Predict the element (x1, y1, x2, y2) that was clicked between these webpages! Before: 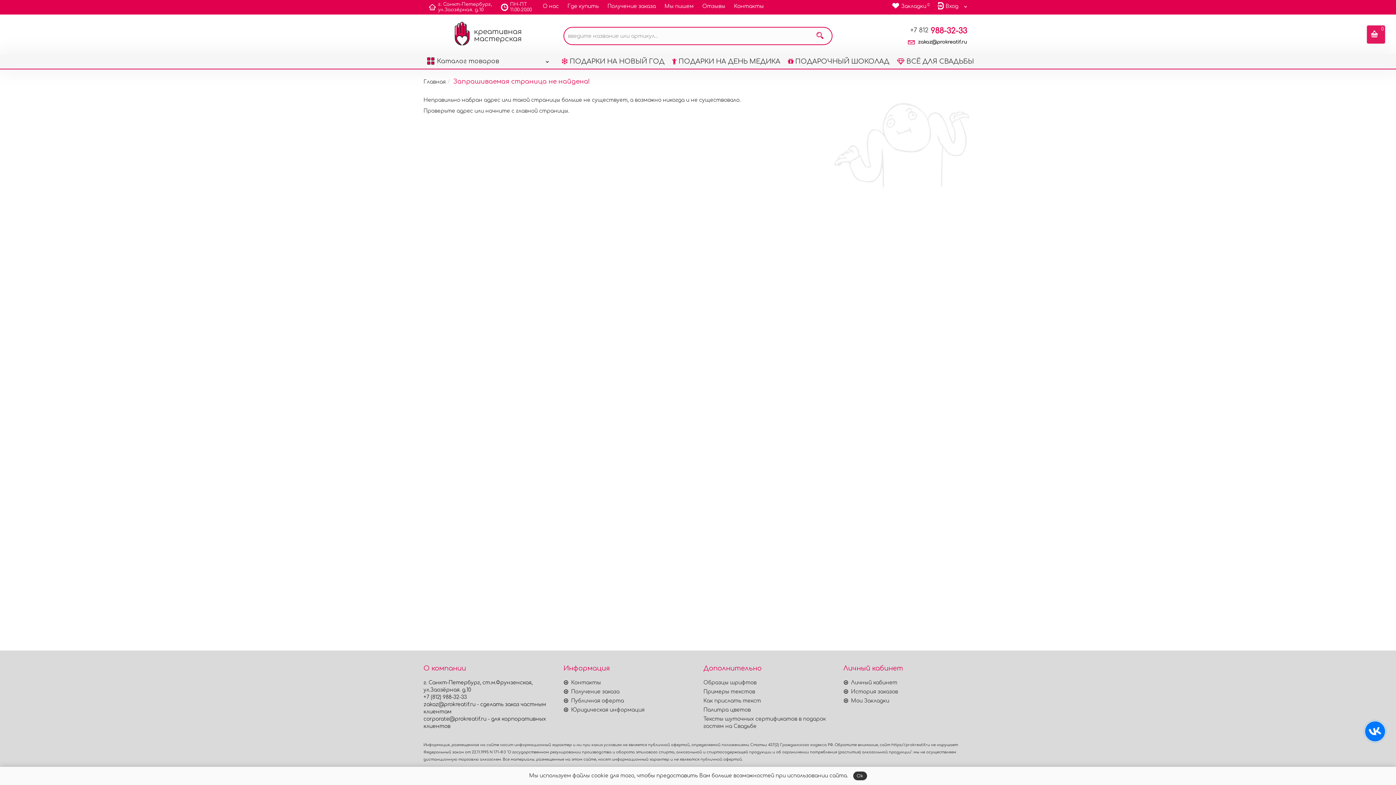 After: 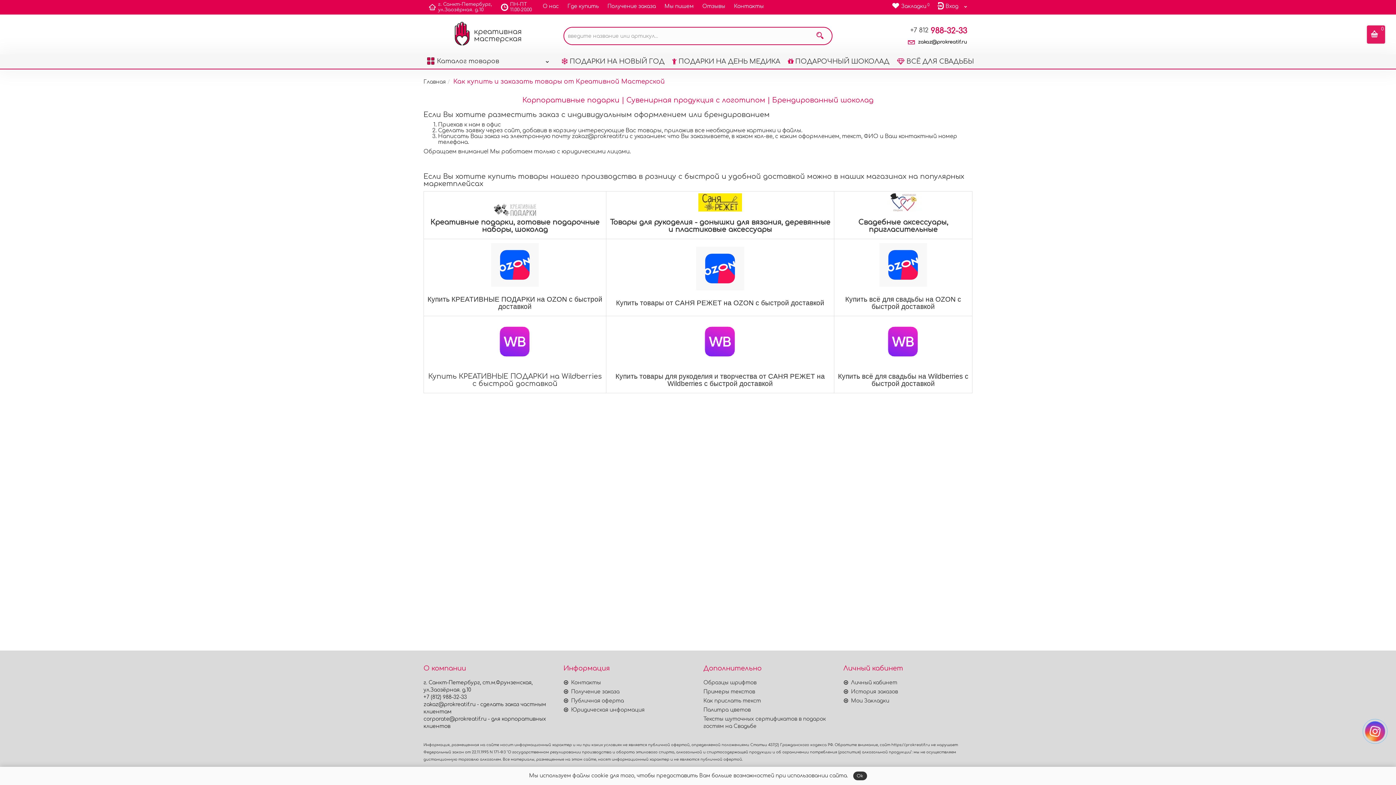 Action: label: Где купить bbox: (564, 0, 602, 13)